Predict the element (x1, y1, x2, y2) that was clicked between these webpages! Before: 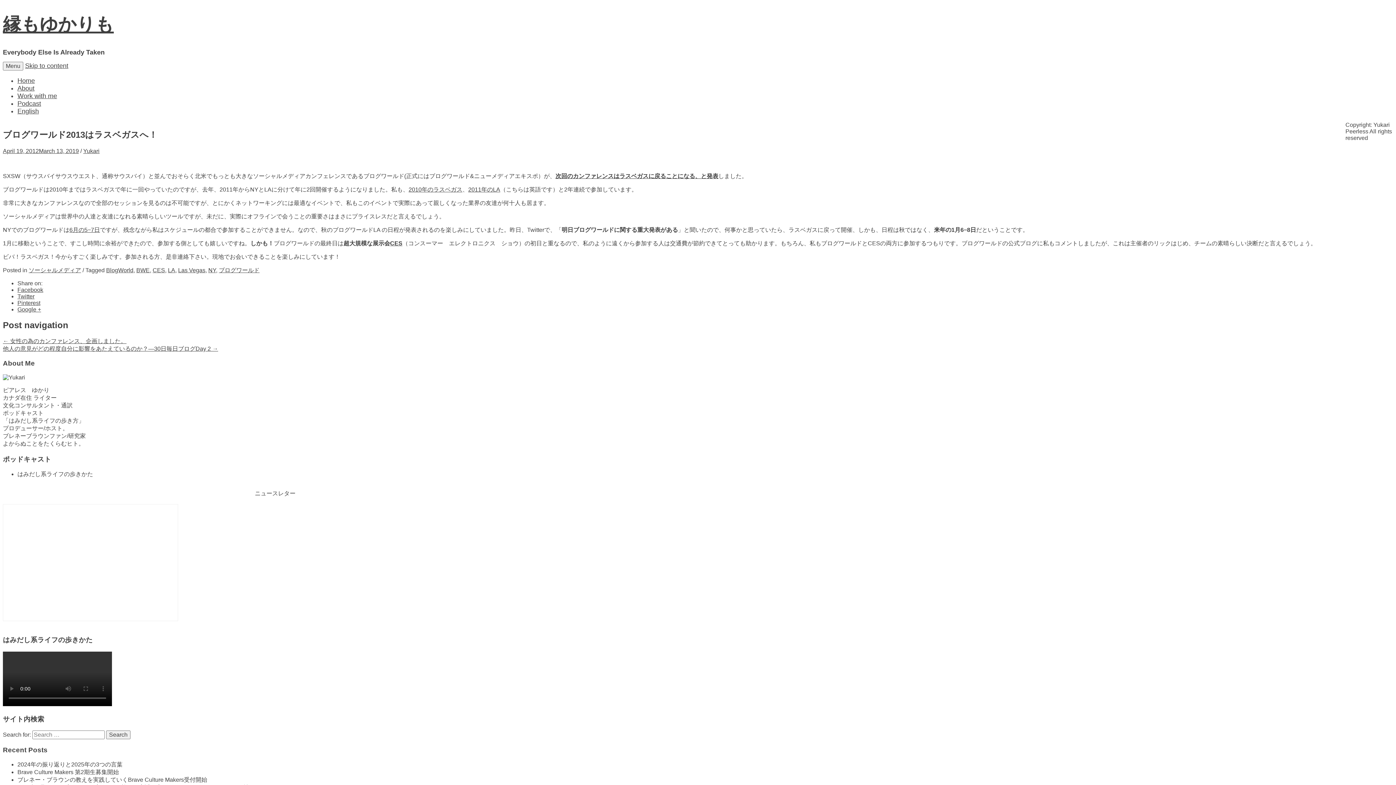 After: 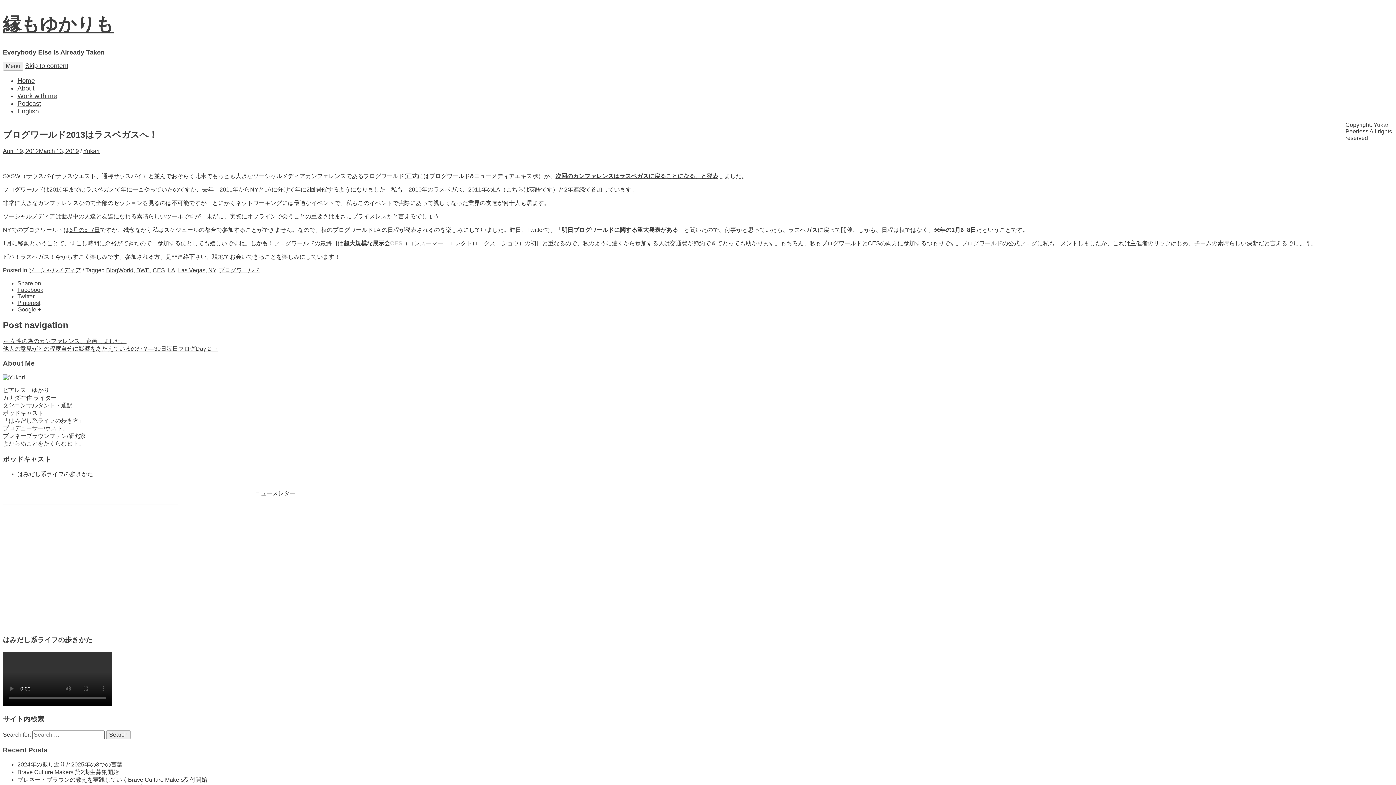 Action: bbox: (390, 240, 402, 246) label: CES